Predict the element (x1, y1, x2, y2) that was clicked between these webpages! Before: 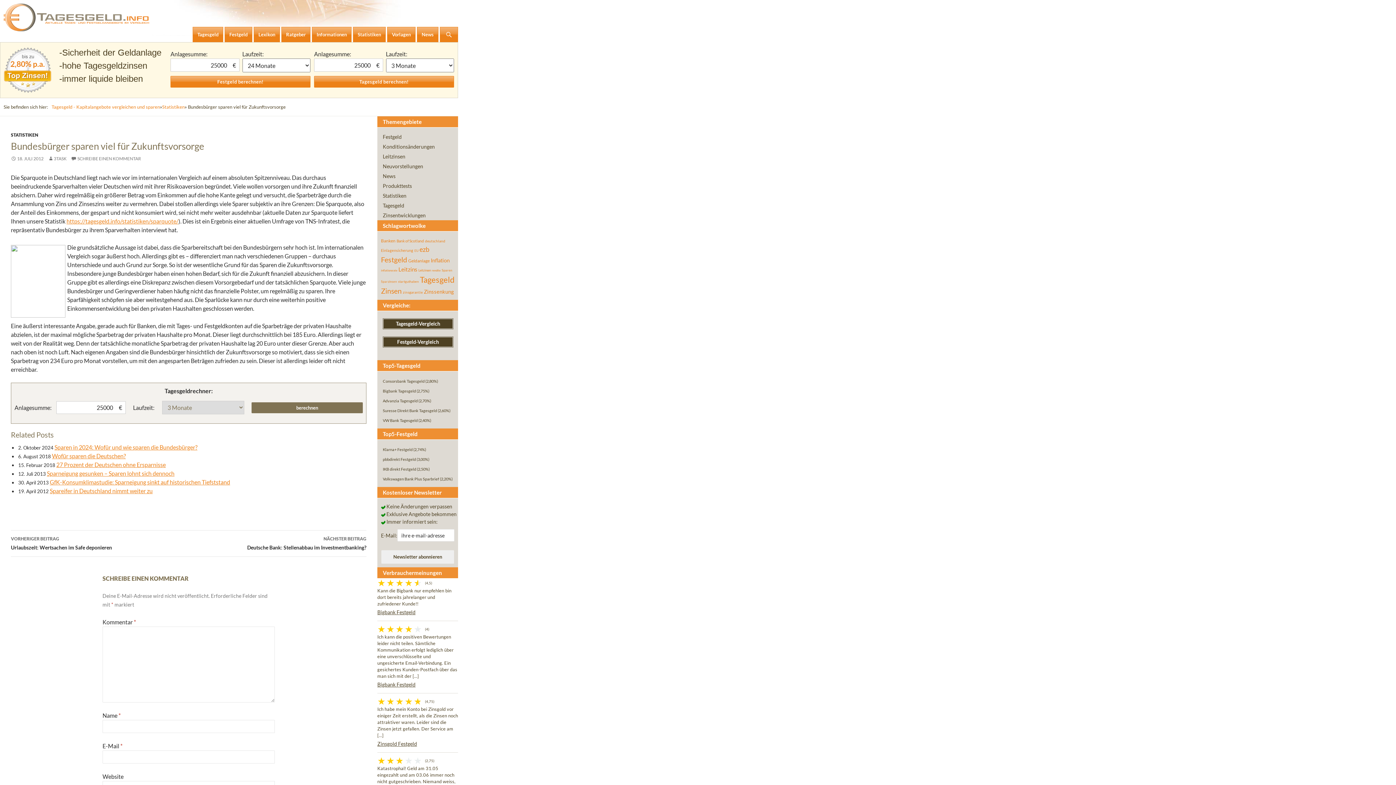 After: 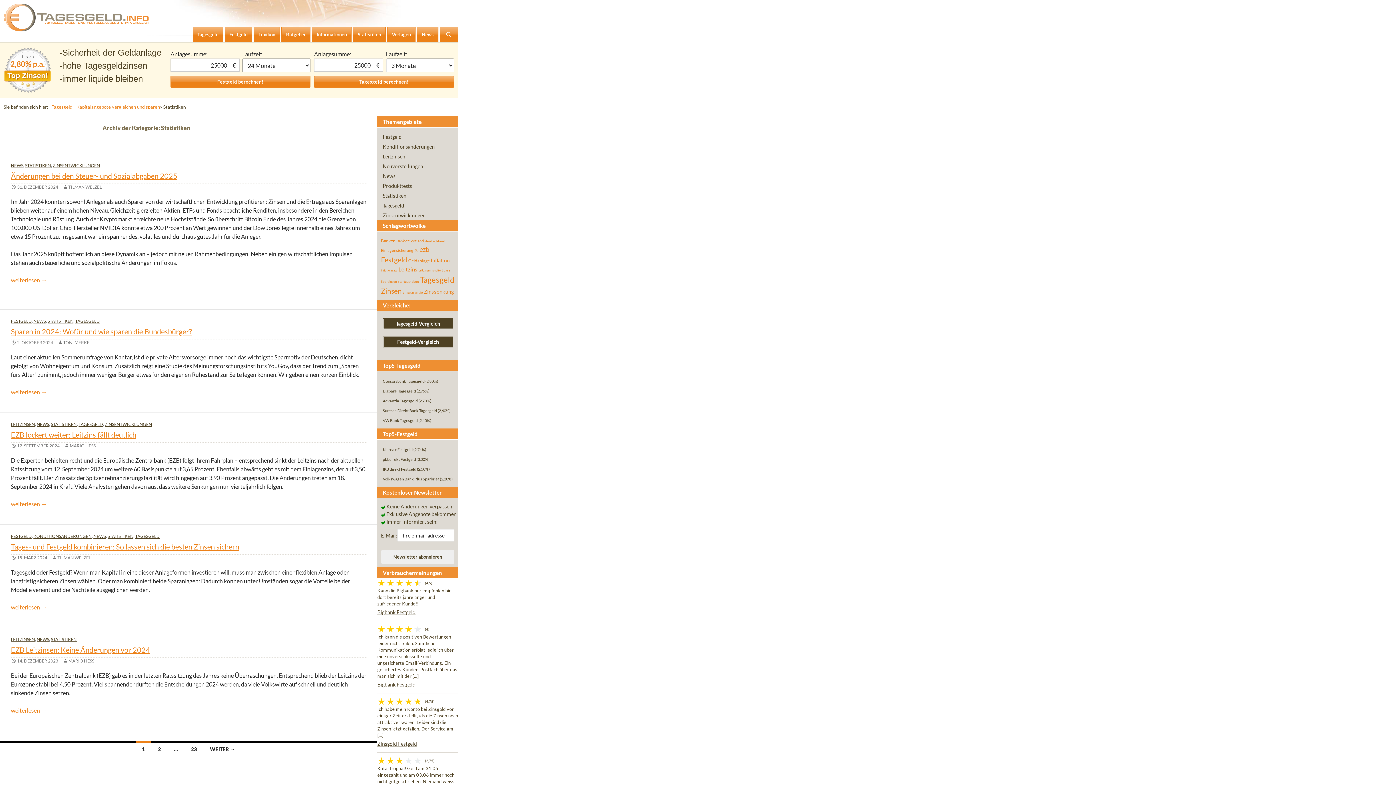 Action: bbox: (162, 103, 184, 110) label: Statistiken